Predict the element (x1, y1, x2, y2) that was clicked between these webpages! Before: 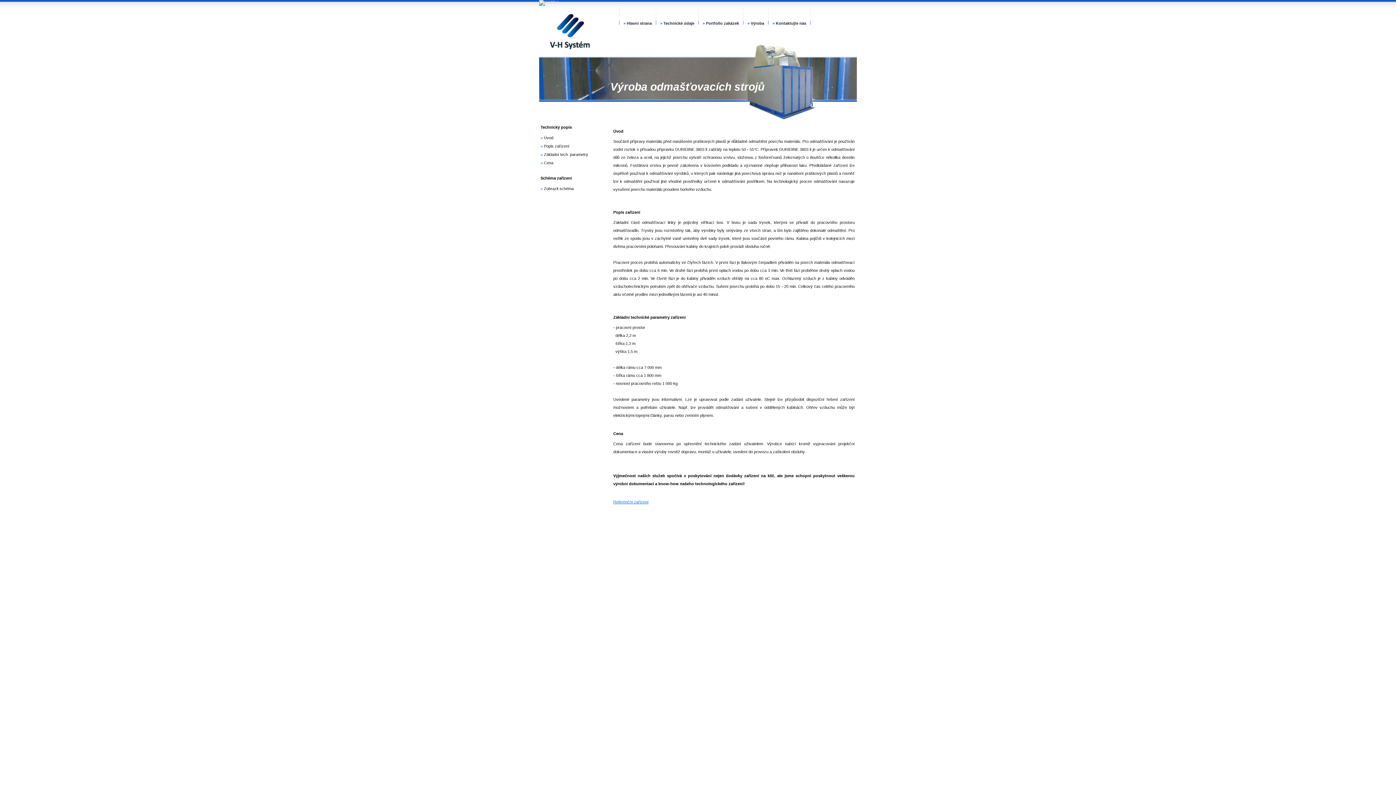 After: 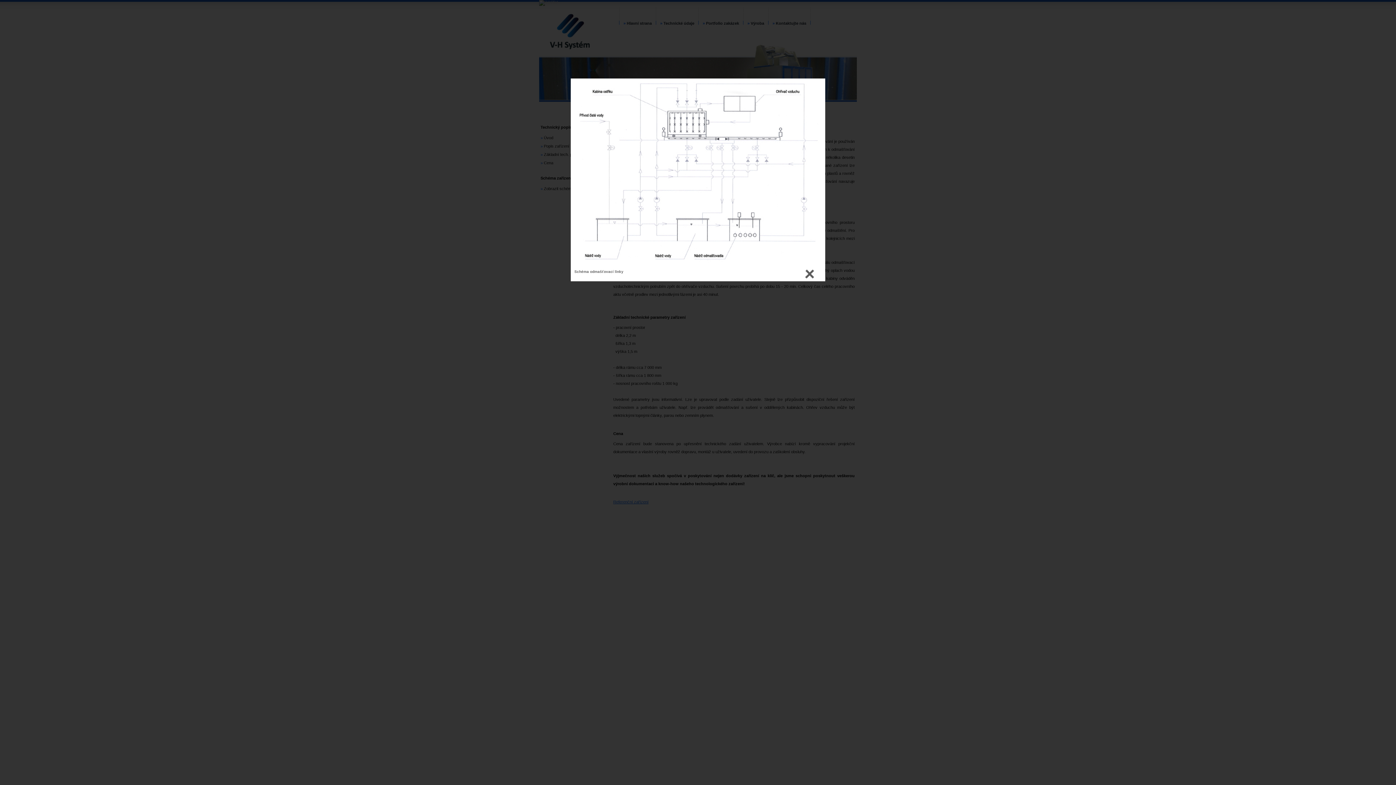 Action: label: Zobrazit schéma bbox: (544, 186, 573, 190)